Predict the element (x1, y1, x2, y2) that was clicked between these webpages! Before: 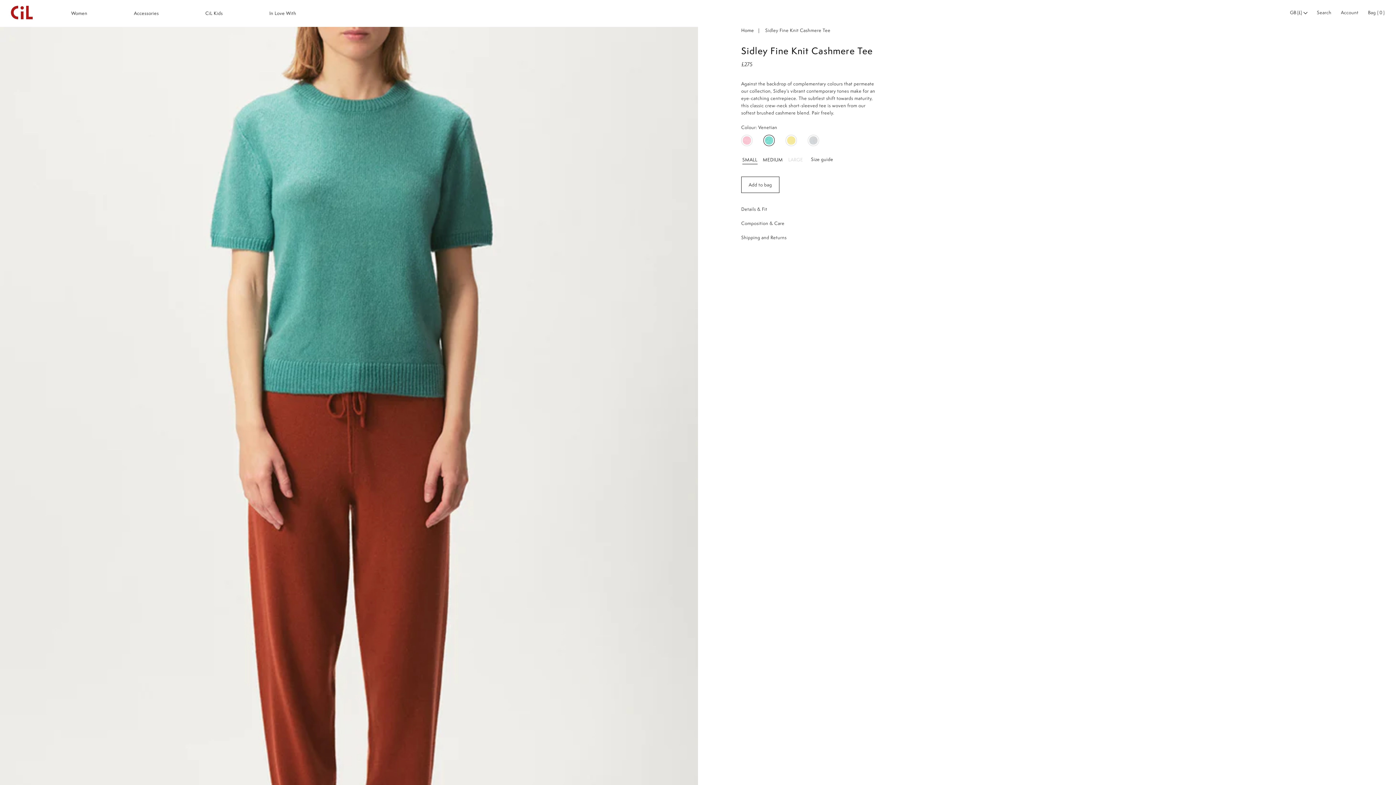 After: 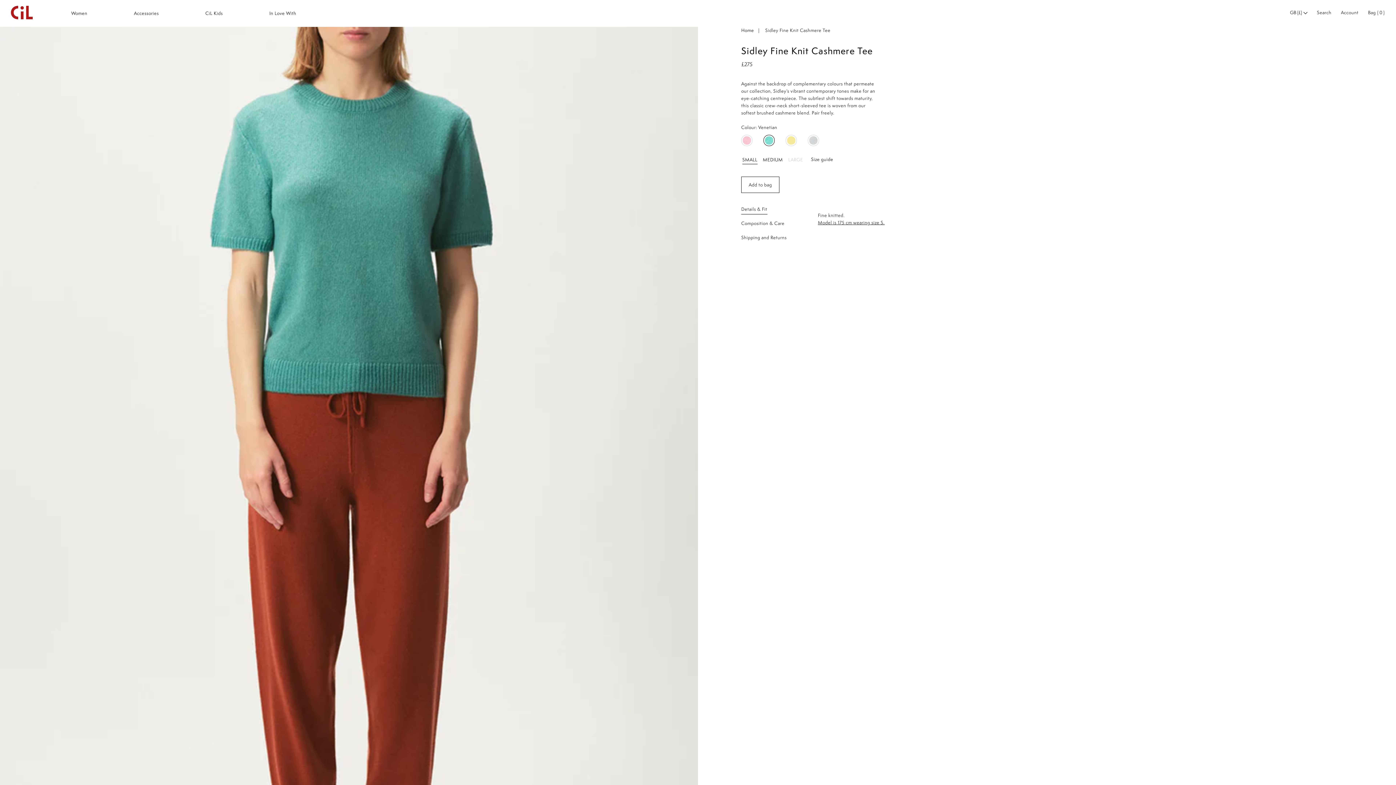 Action: bbox: (741, 205, 767, 214) label: Details & Fit